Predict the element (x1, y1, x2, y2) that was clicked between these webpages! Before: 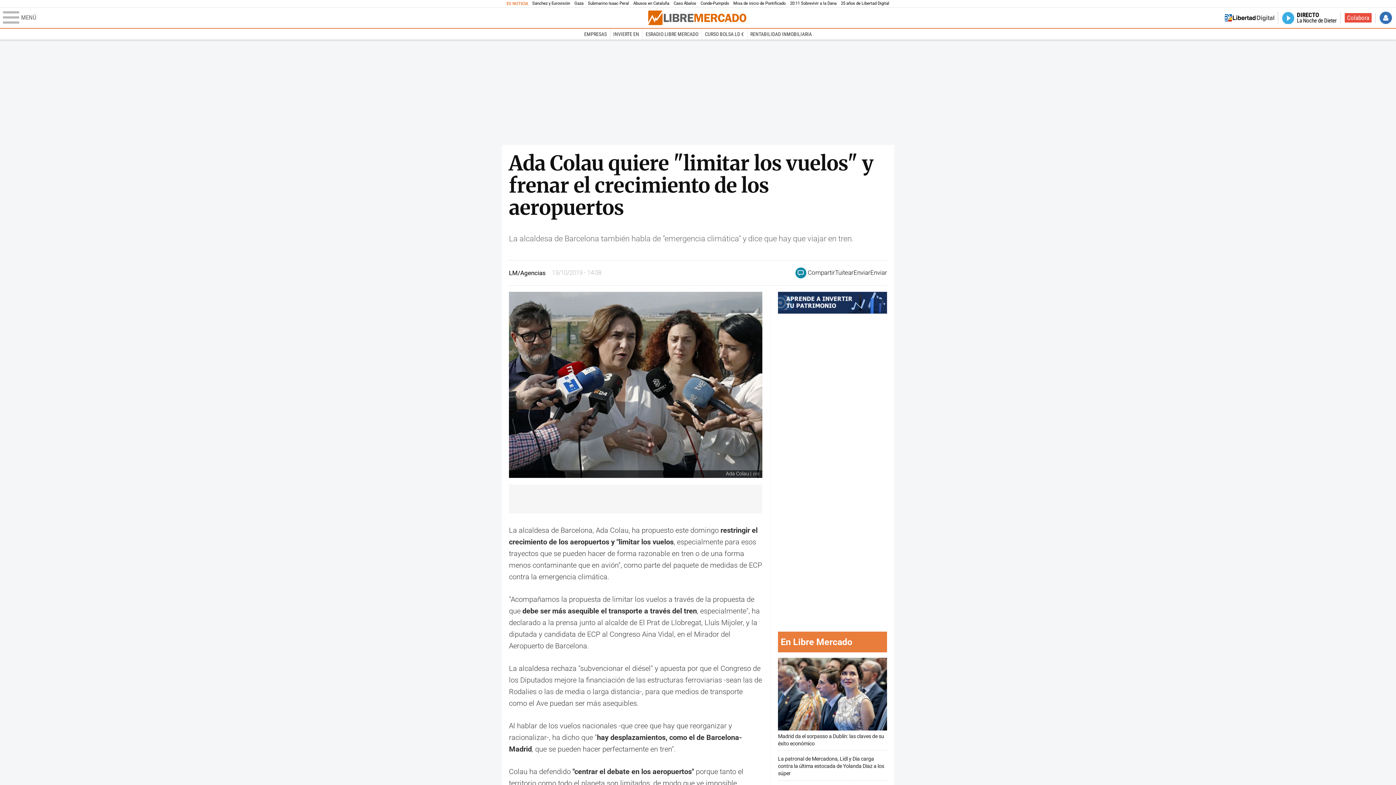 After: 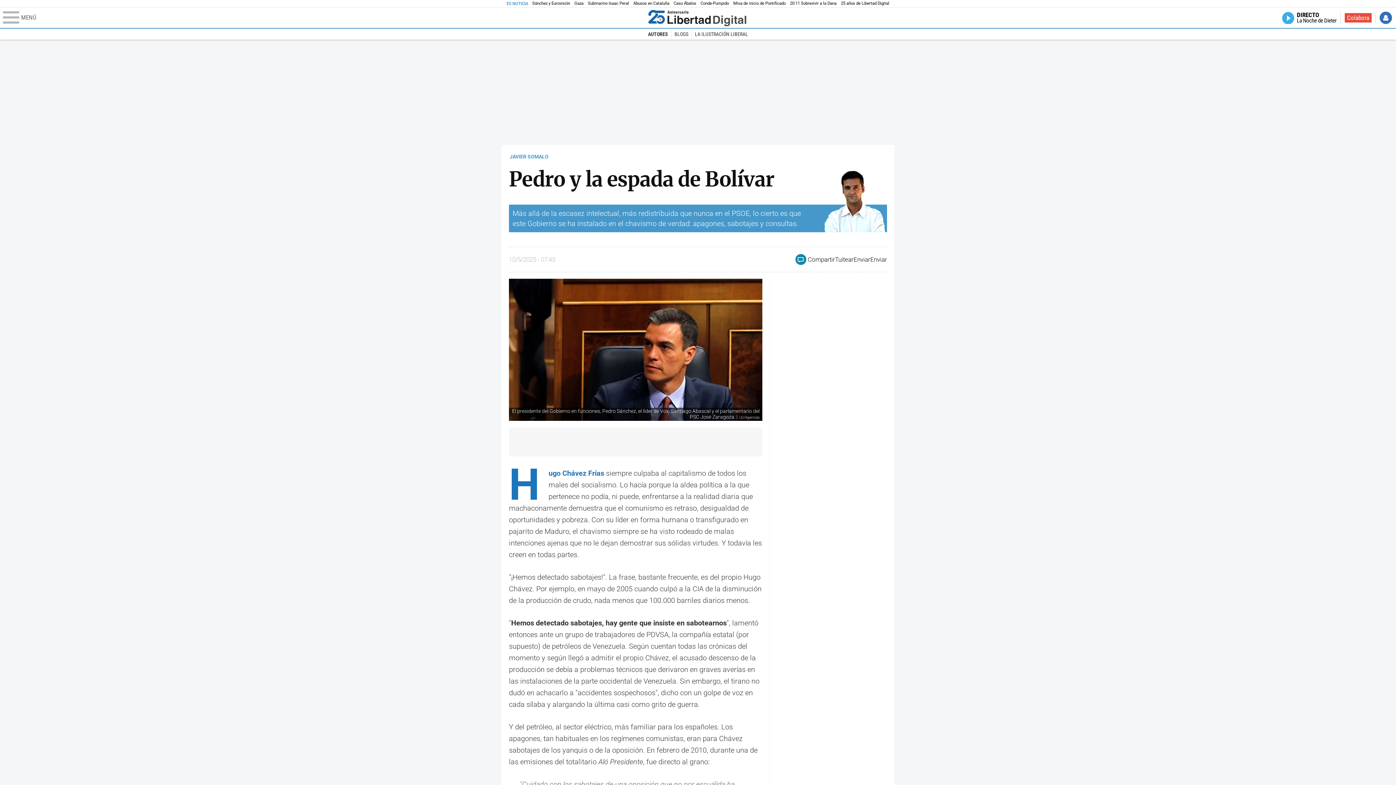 Action: label: 20:11 Sobrevivir a la Dana bbox: (790, 0, 836, 6)